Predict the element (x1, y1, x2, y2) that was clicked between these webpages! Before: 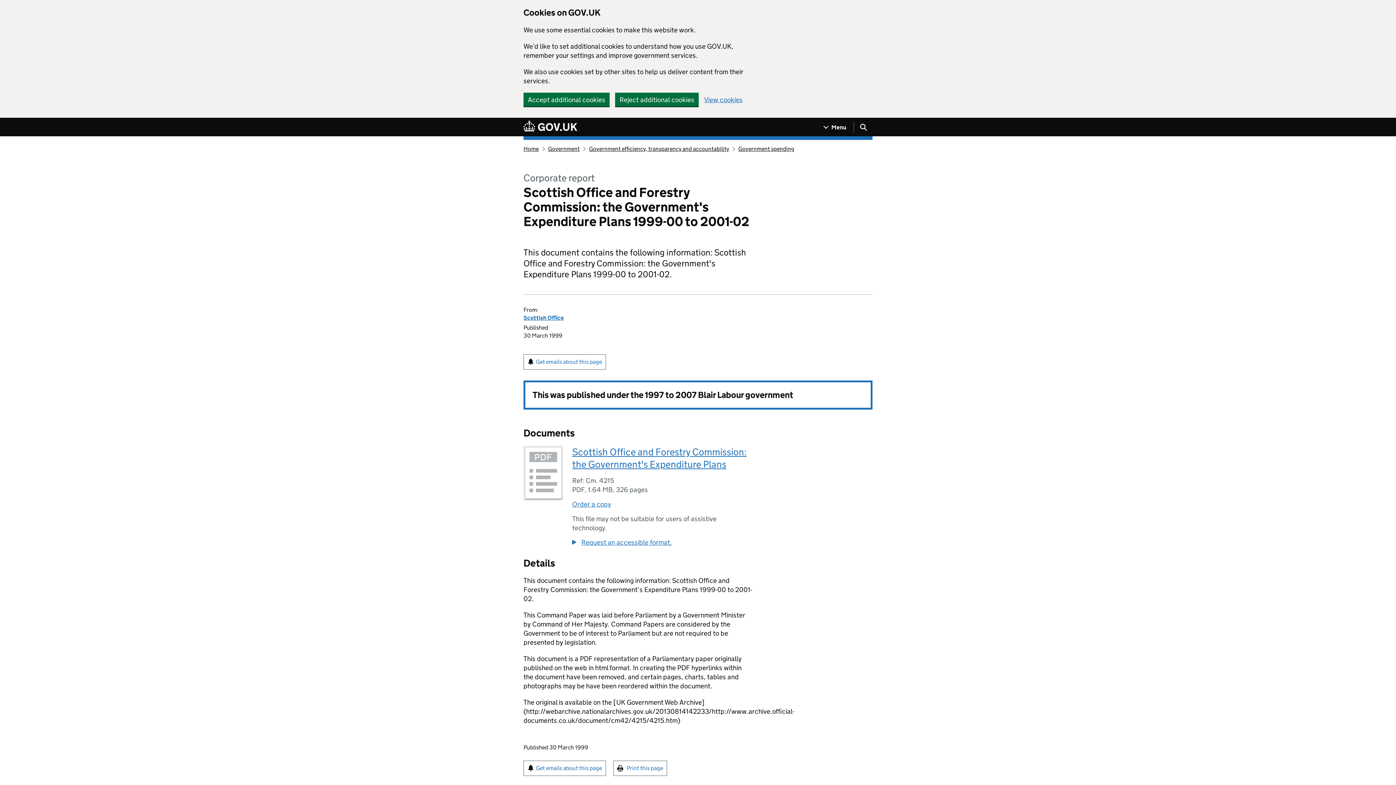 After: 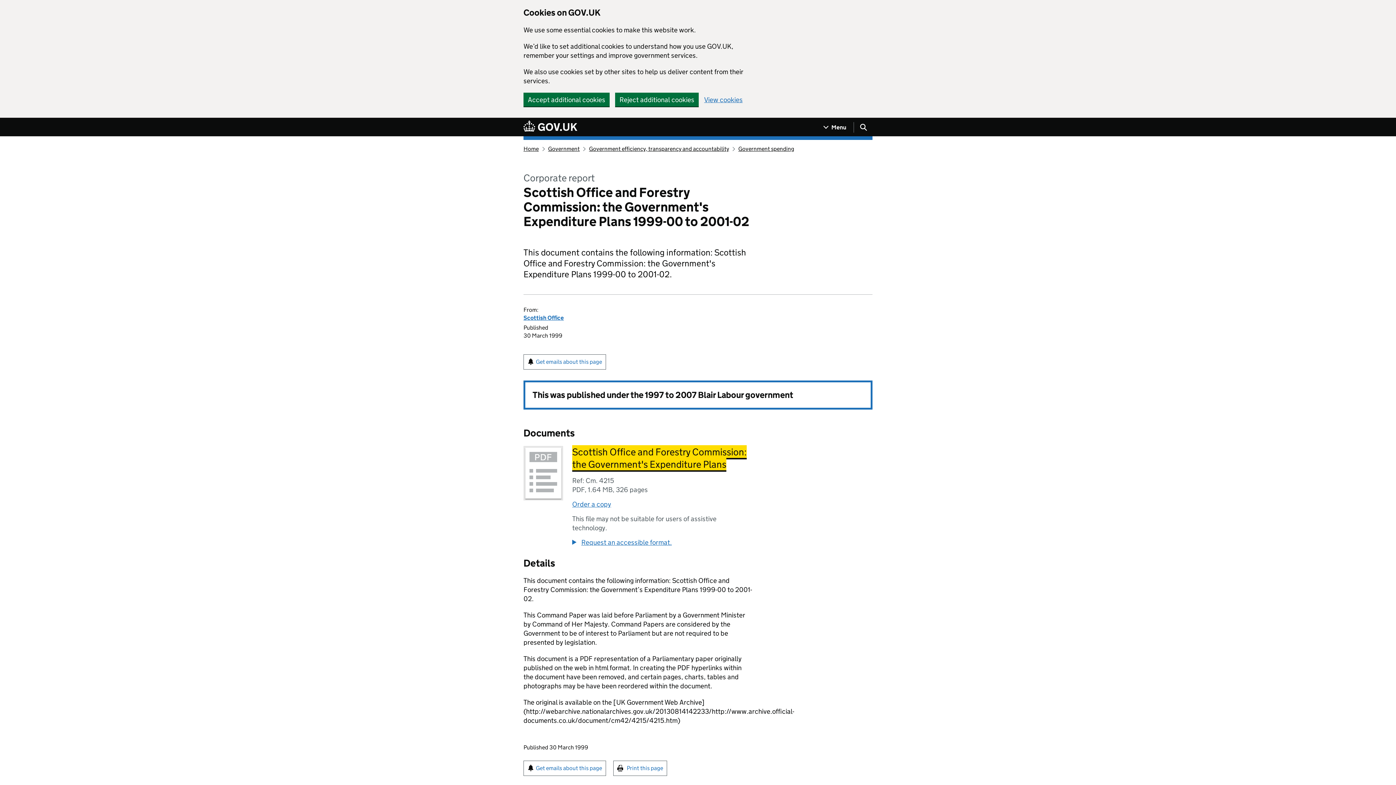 Action: label: Scottish Office and Forestry Commission: the Government's Expenditure Plans bbox: (572, 446, 746, 470)